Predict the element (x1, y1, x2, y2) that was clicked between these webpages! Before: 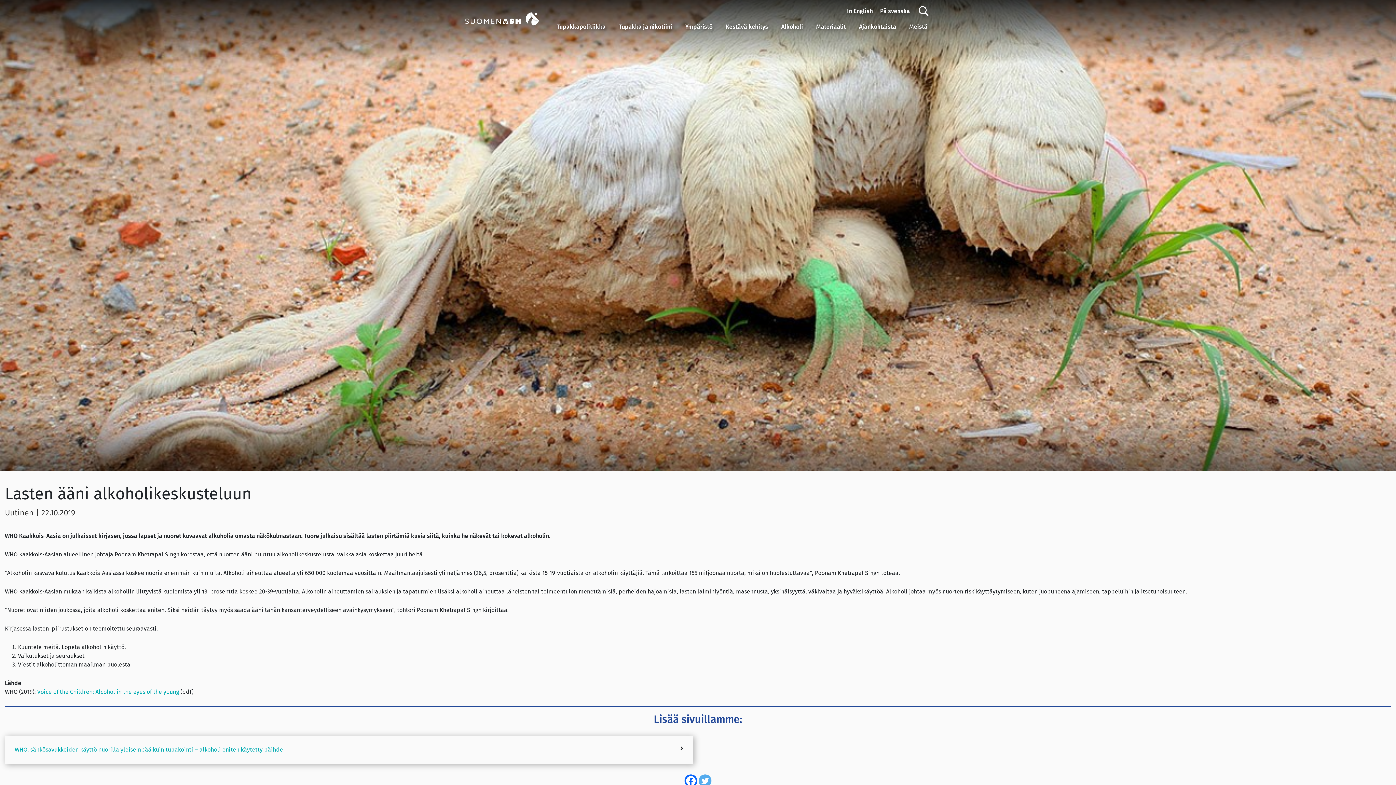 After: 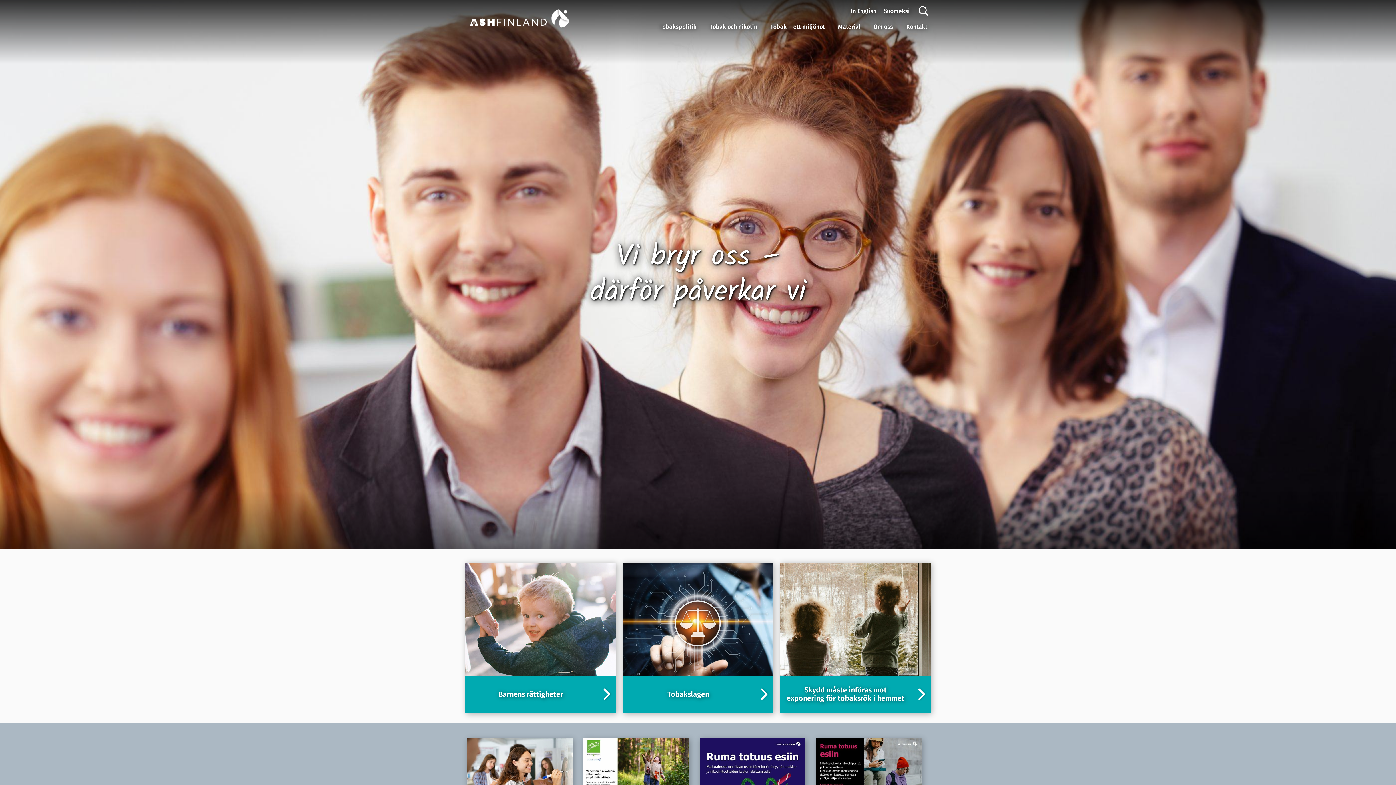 Action: label: På svenska bbox: (876, 6, 913, 16)